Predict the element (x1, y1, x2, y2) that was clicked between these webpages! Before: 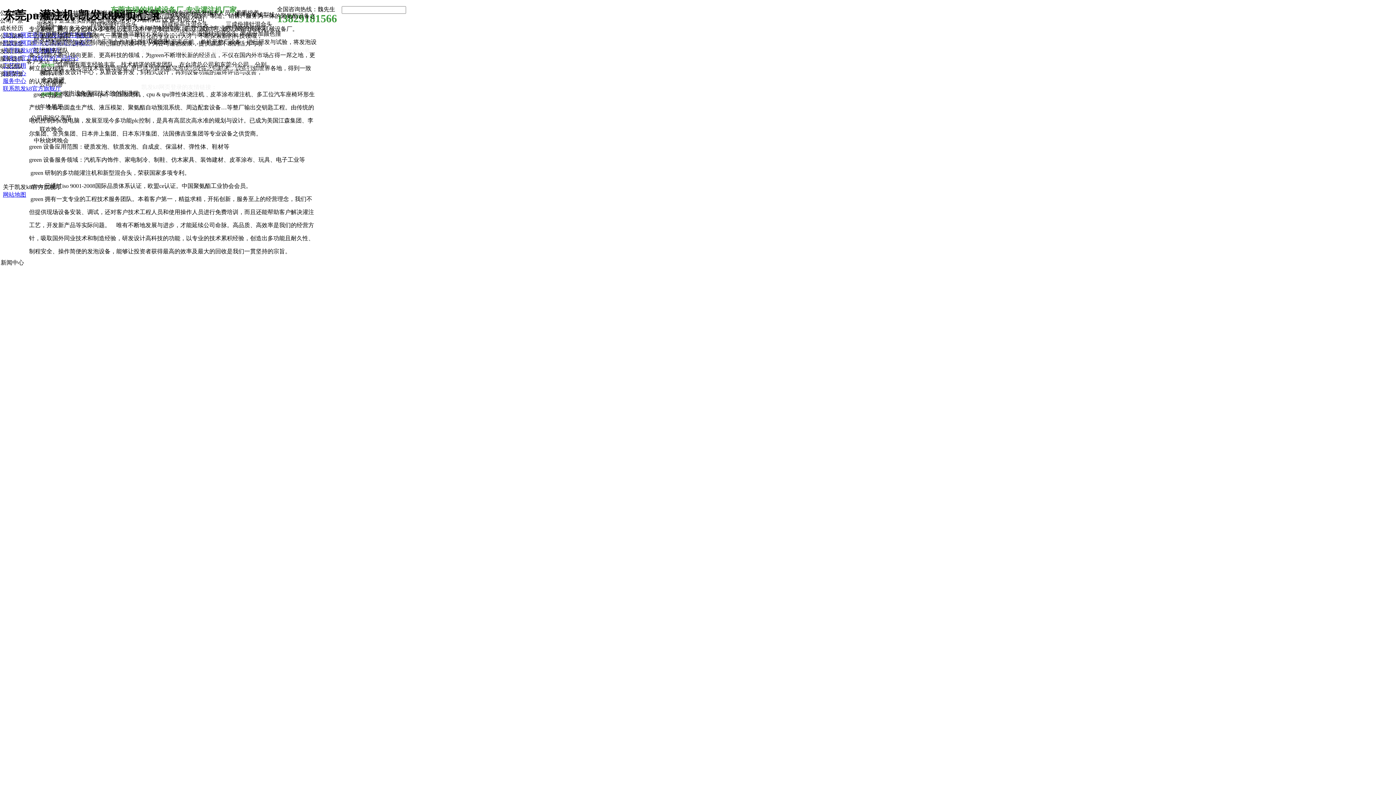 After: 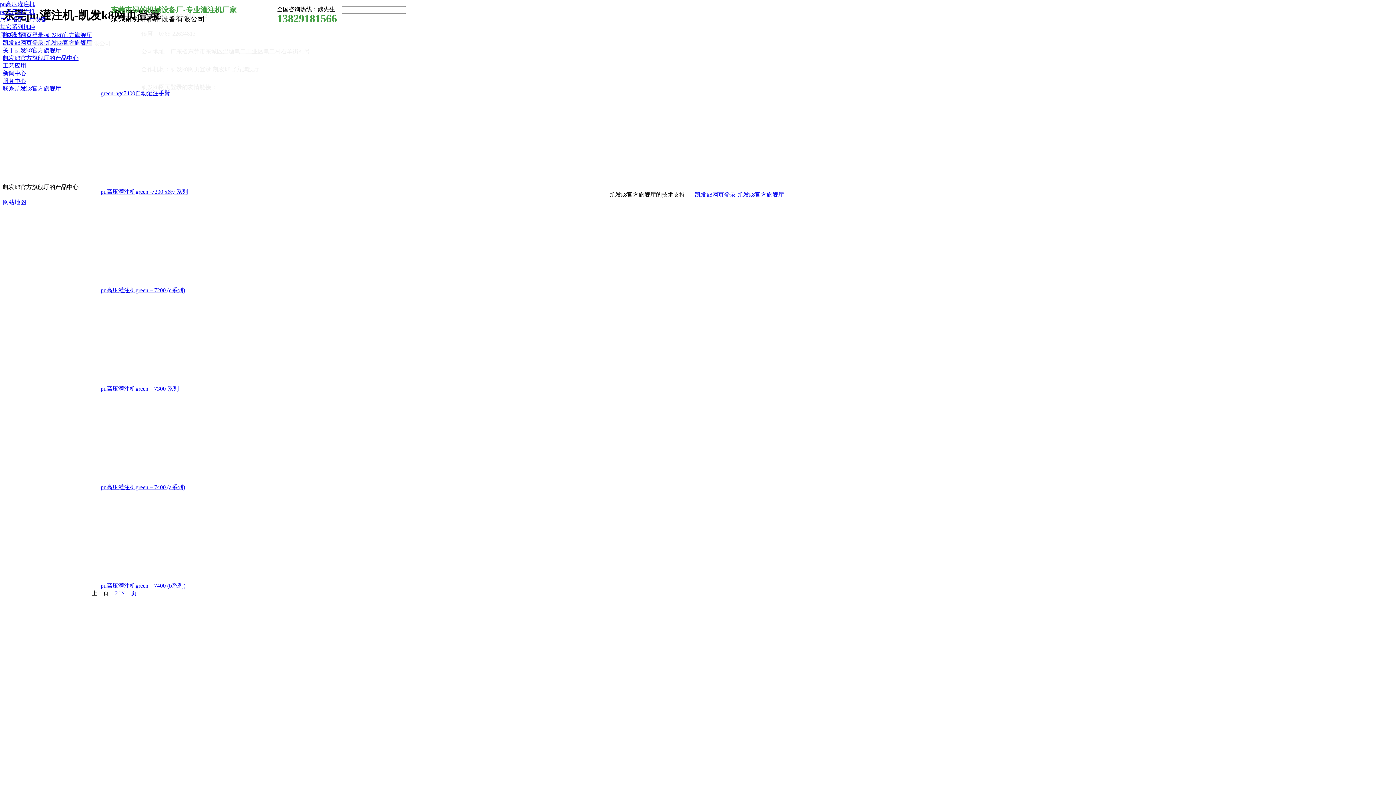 Action: bbox: (2, 54, 1393, 62) label: 凯发k8官方旗舰厅的产品中心